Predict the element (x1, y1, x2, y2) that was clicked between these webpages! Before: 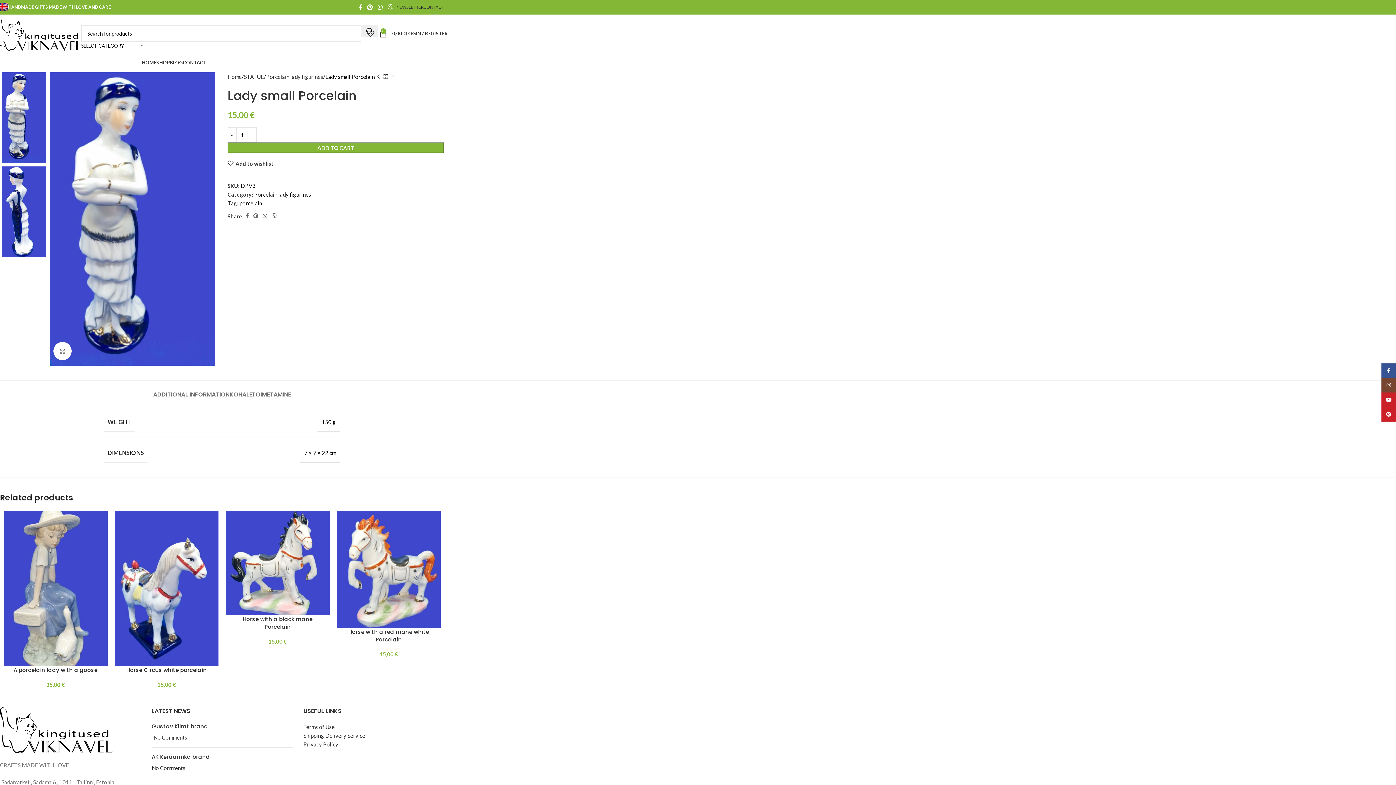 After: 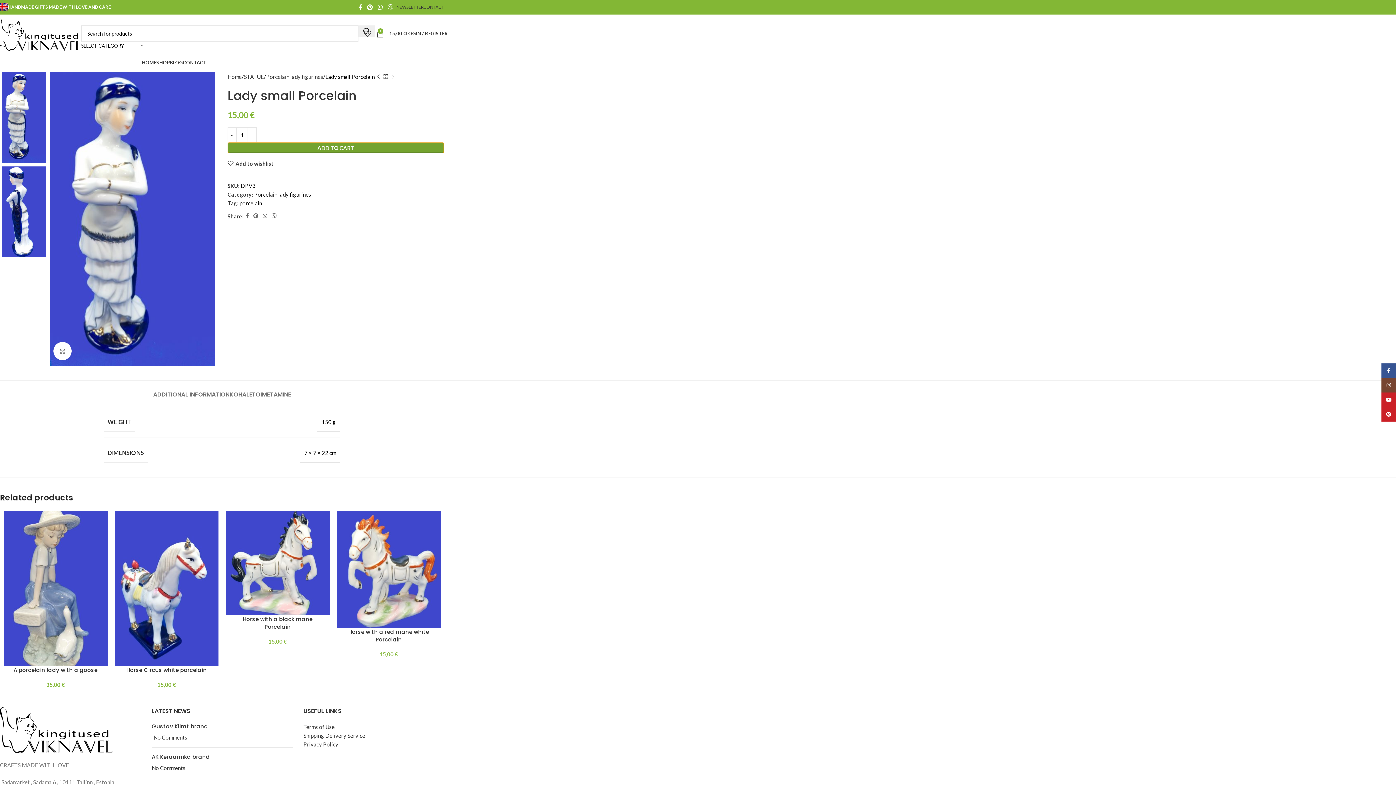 Action: bbox: (227, 142, 444, 153) label: ADD TO CART